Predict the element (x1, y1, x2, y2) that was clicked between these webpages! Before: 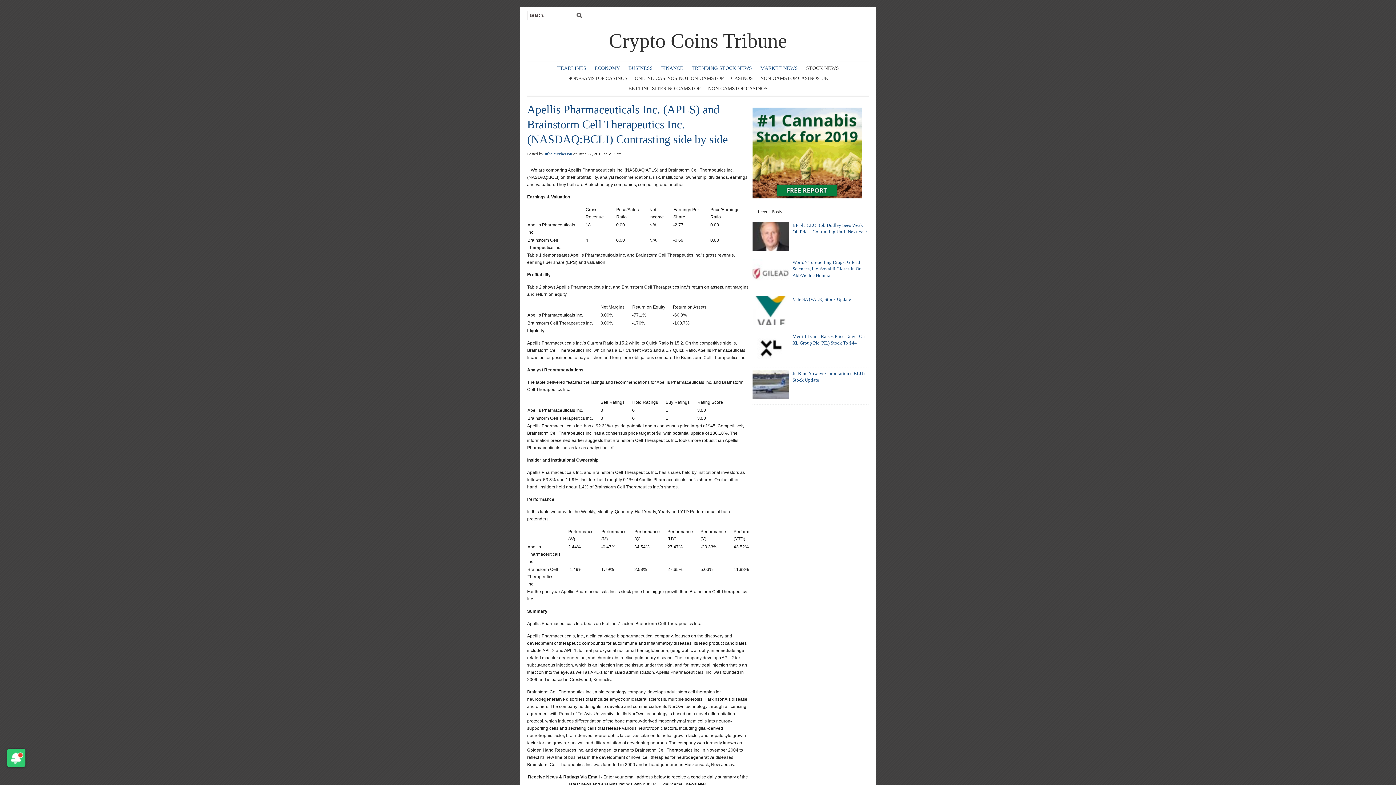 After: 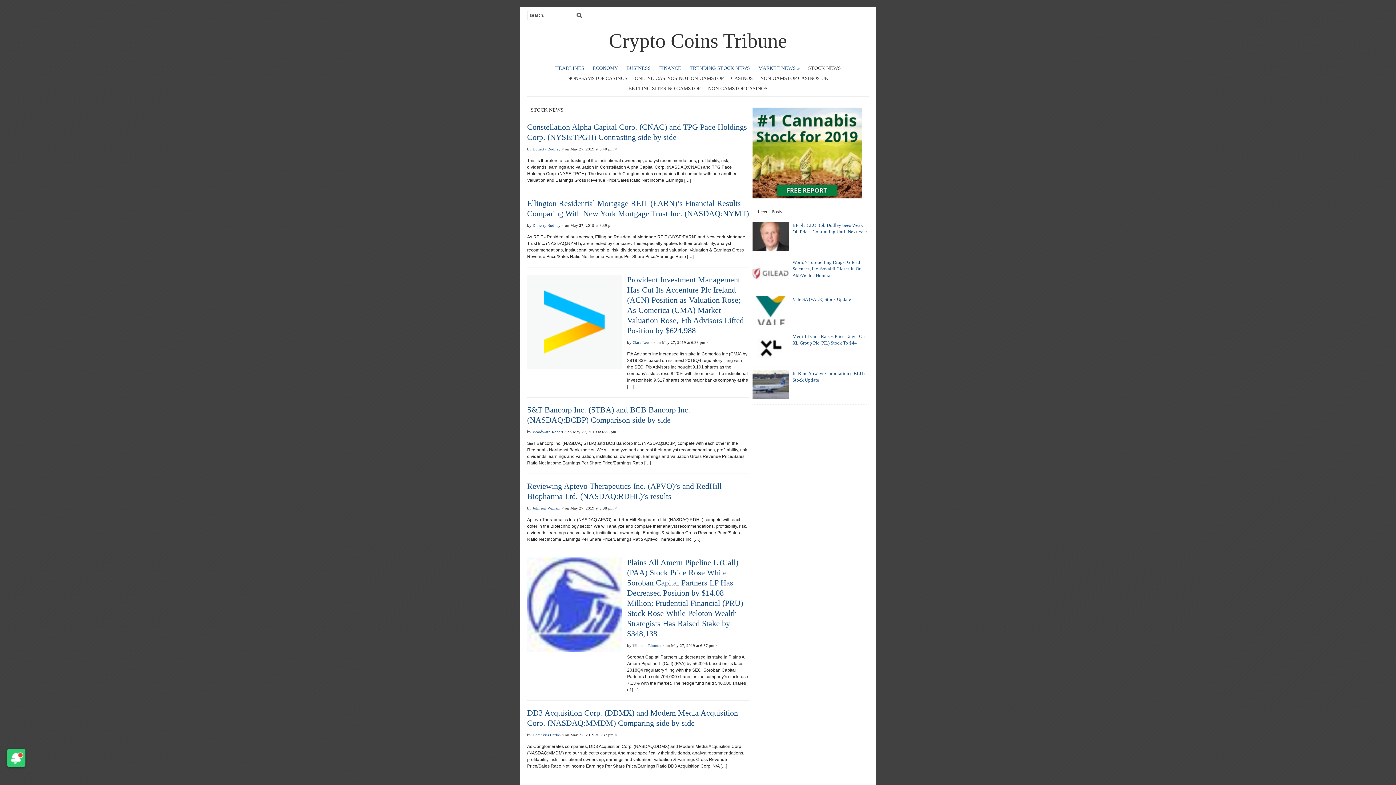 Action: bbox: (802, 65, 842, 70) label: STOCK NEWS